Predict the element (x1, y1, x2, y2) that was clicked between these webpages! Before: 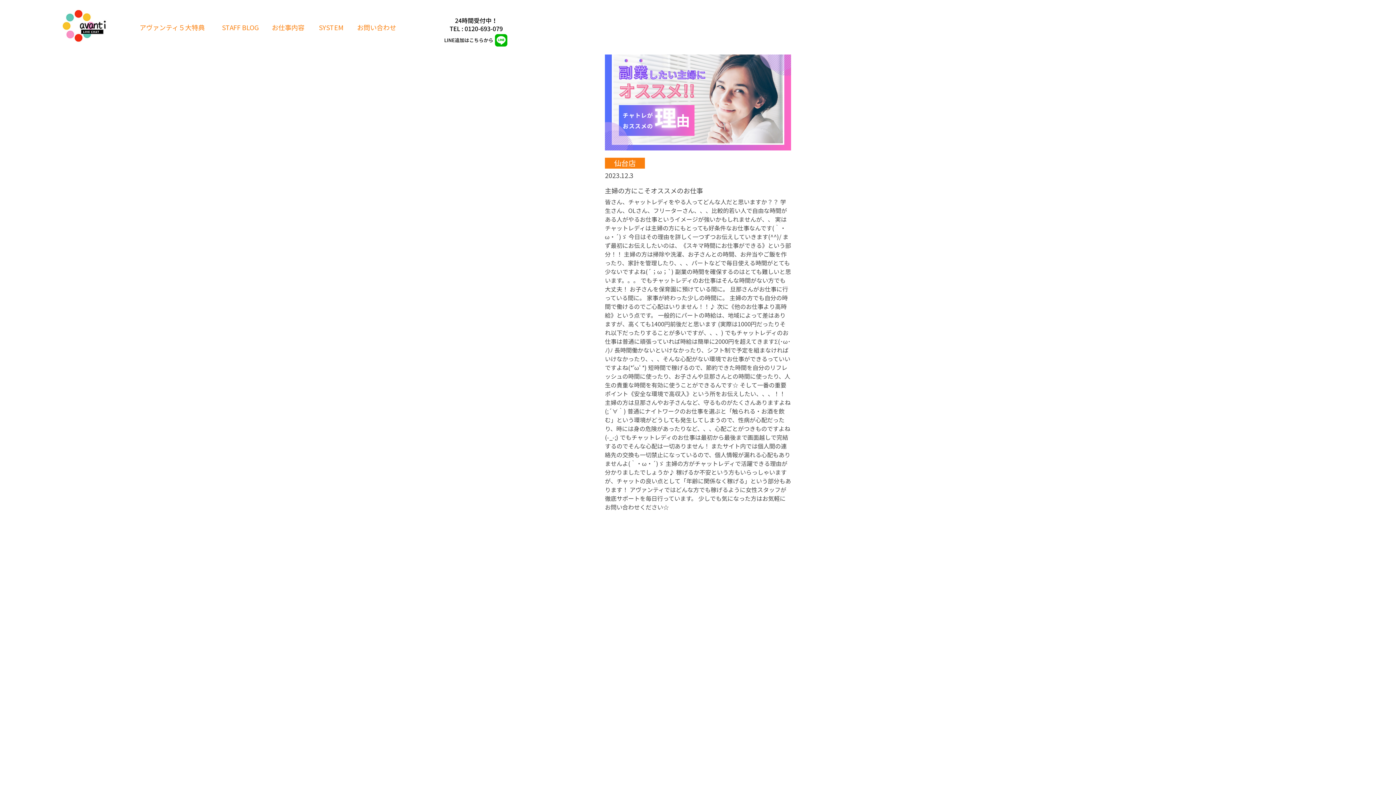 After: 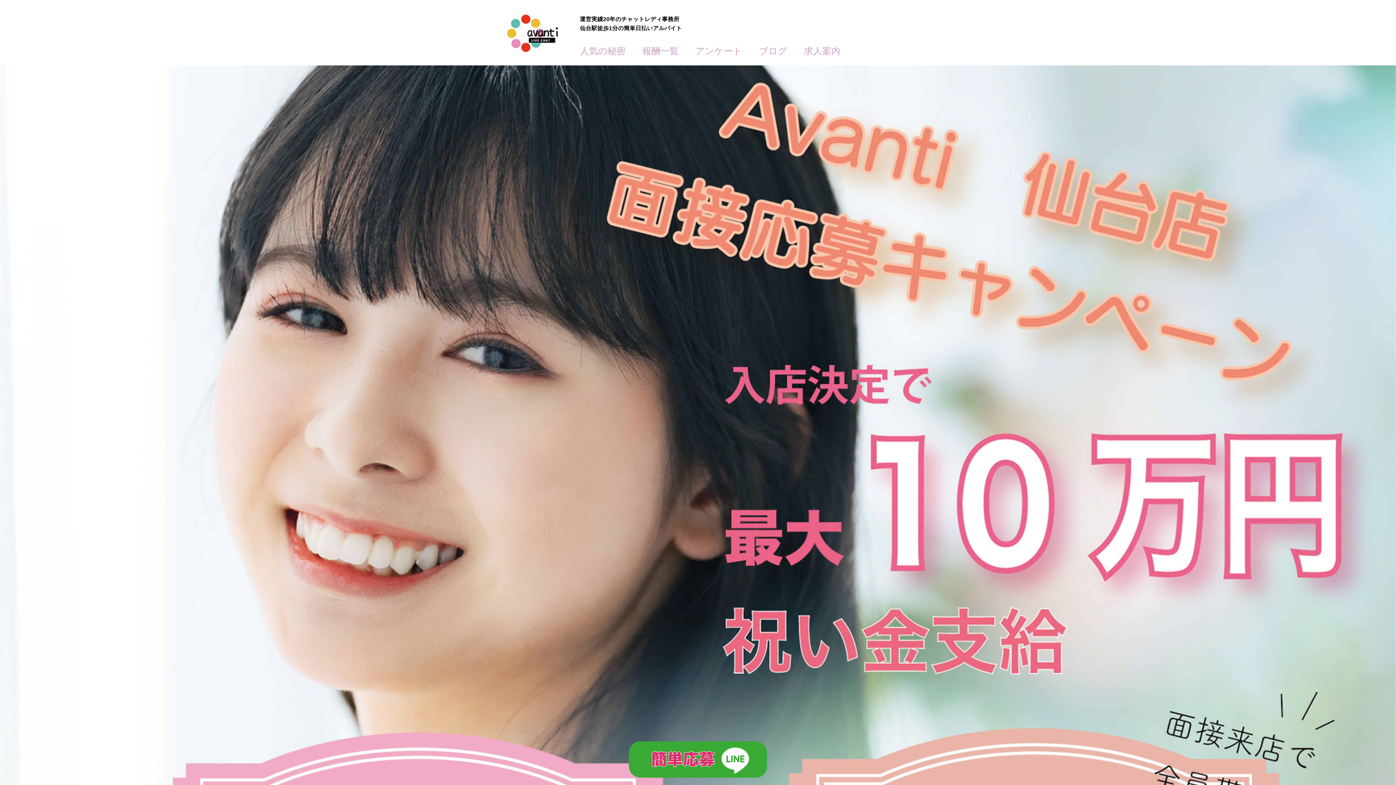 Action: bbox: (308, 22, 354, 32) label: SYSTEM